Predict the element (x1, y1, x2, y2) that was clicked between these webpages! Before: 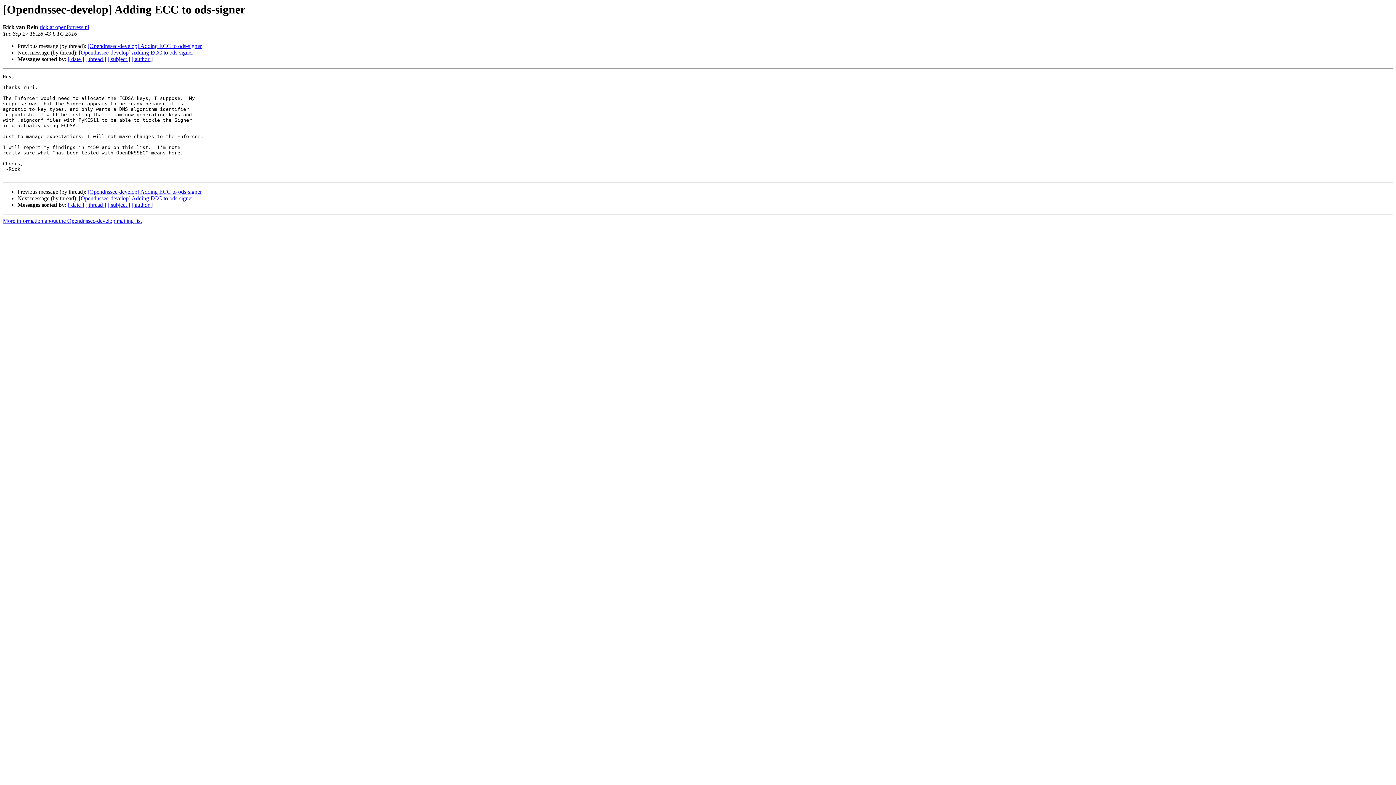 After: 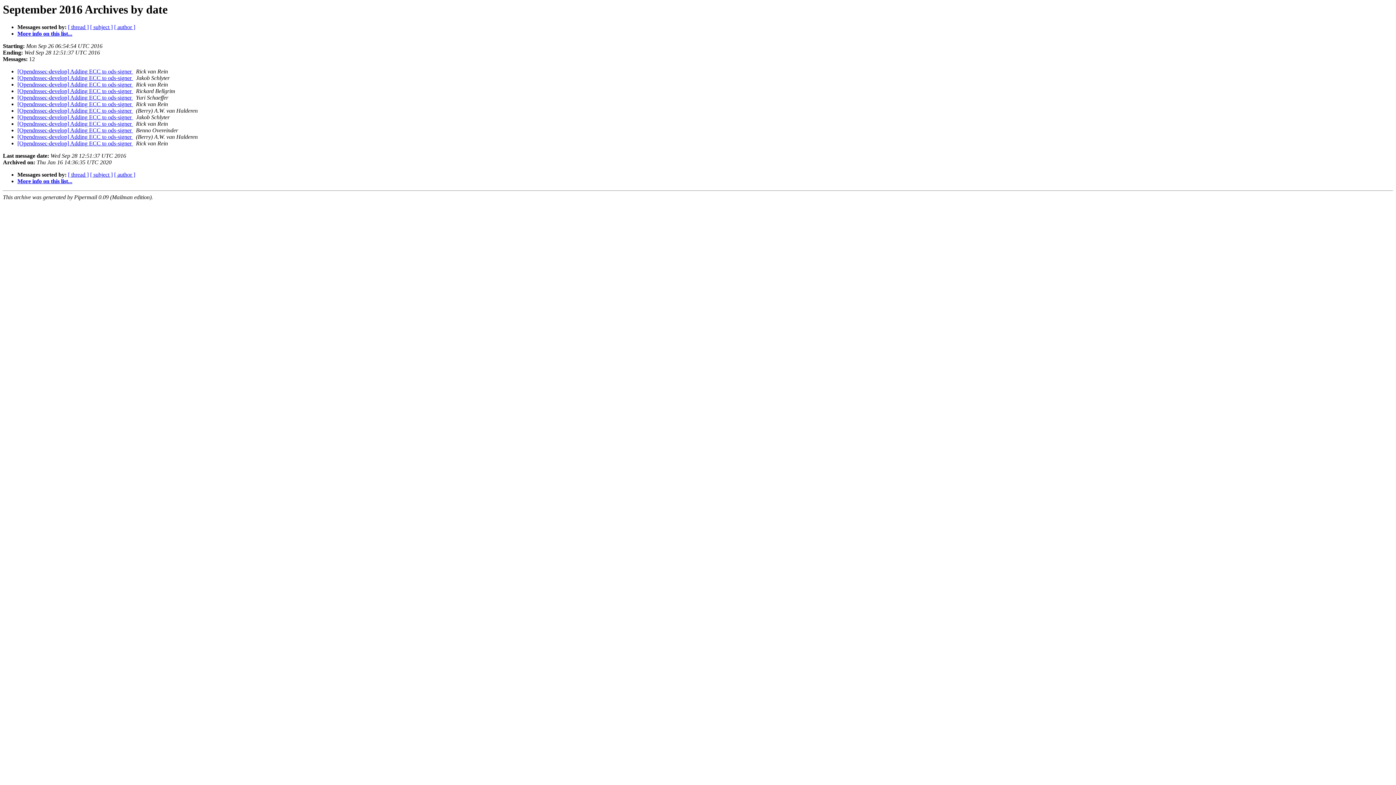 Action: label: [ date ] bbox: (68, 56, 84, 62)